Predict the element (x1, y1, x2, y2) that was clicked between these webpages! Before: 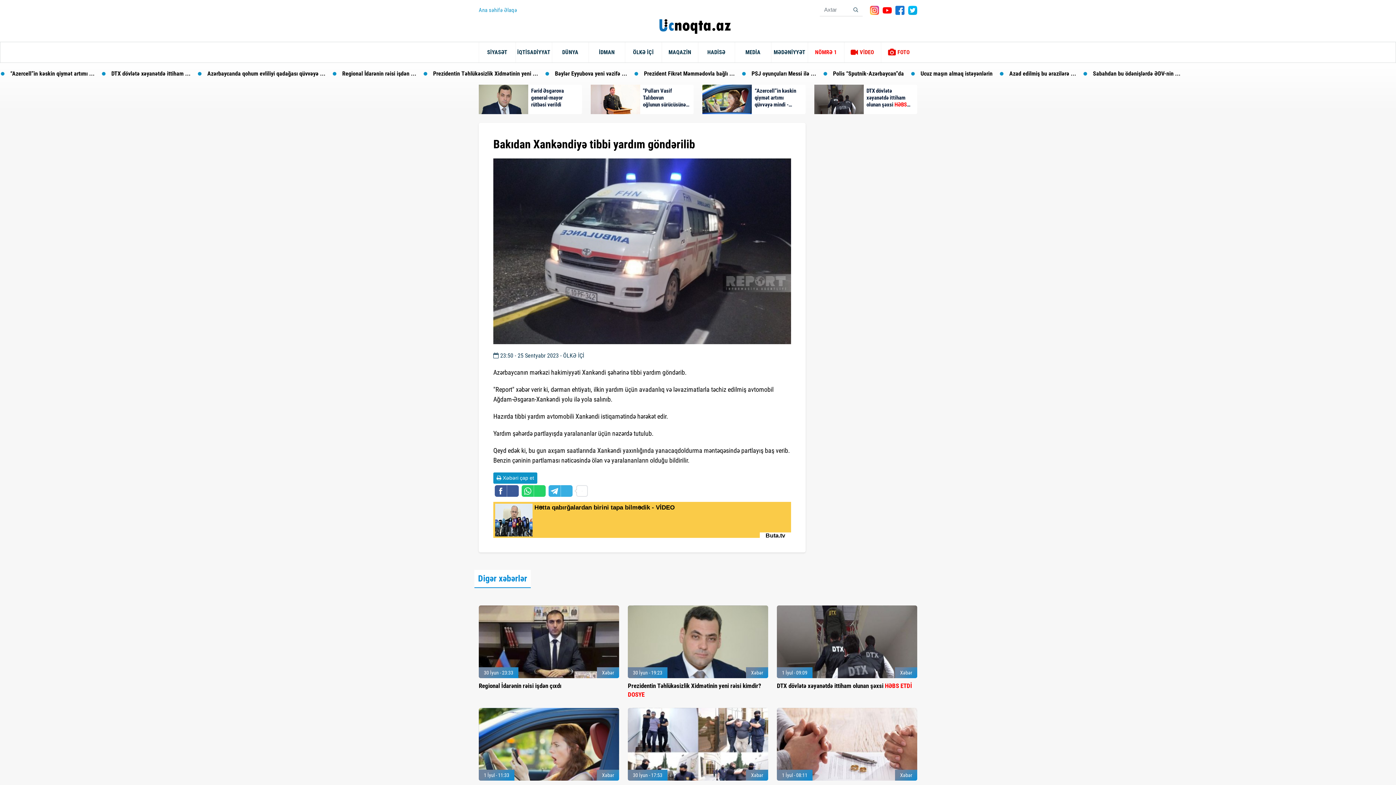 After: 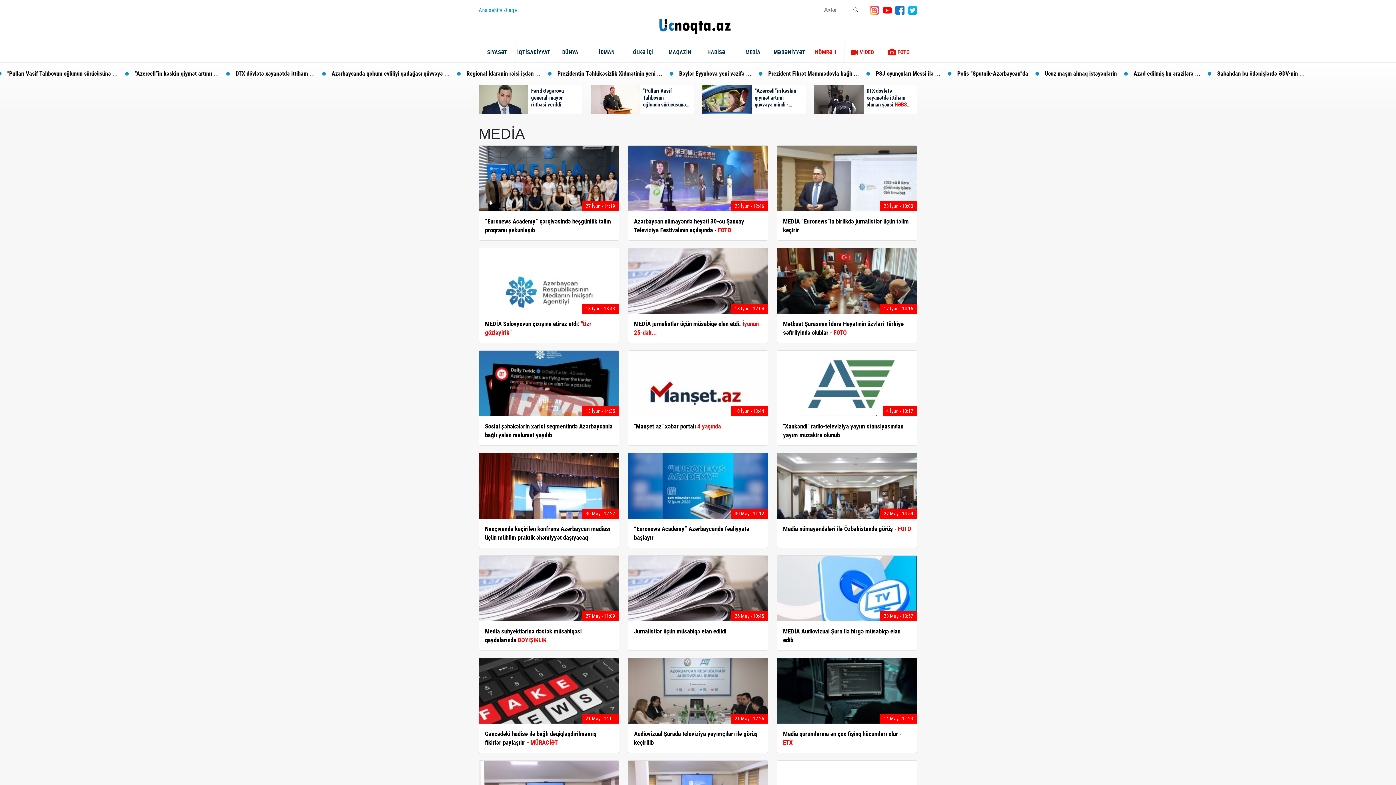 Action: bbox: (735, 42, 771, 62) label: MEDİA